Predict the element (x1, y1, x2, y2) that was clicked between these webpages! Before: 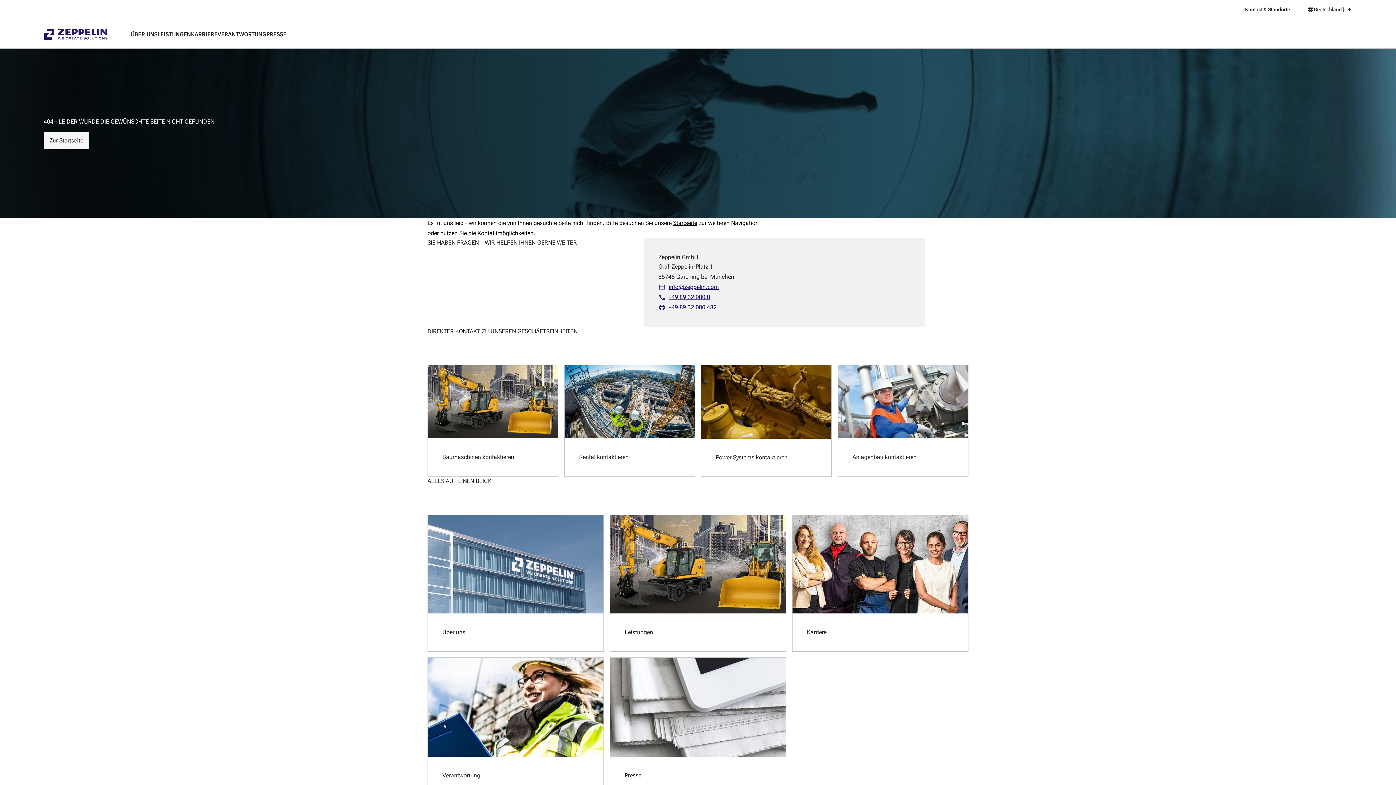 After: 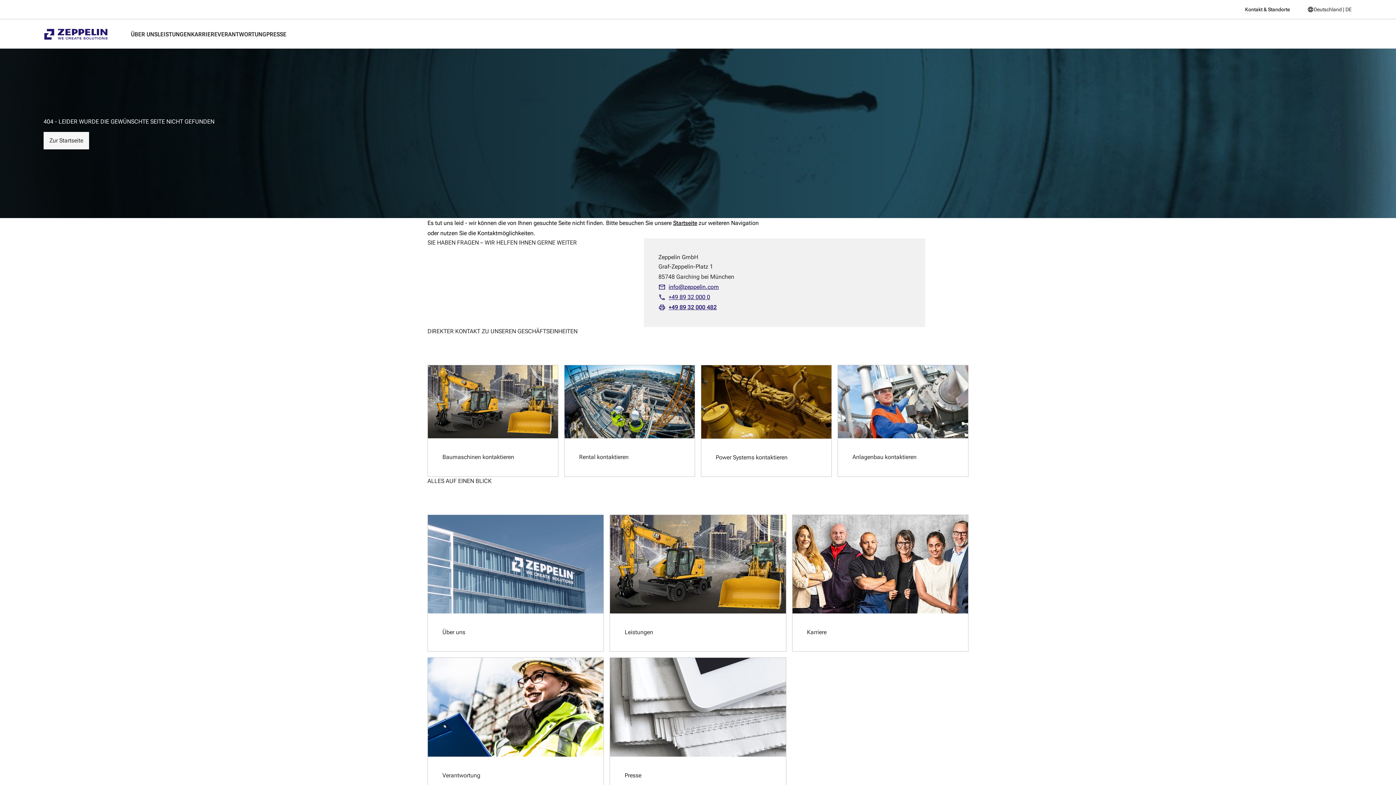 Action: label: +49 89 32 000 482 bbox: (658, 302, 716, 312)